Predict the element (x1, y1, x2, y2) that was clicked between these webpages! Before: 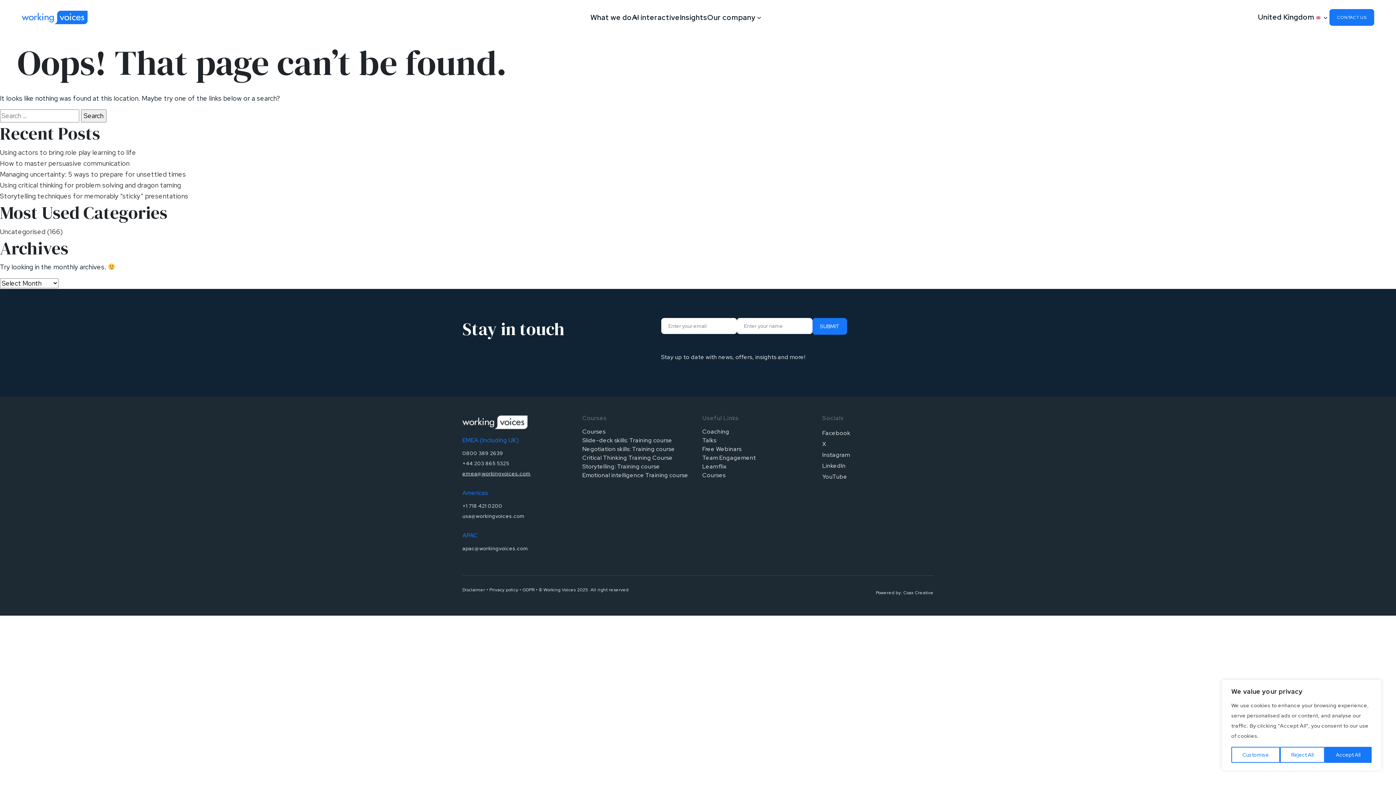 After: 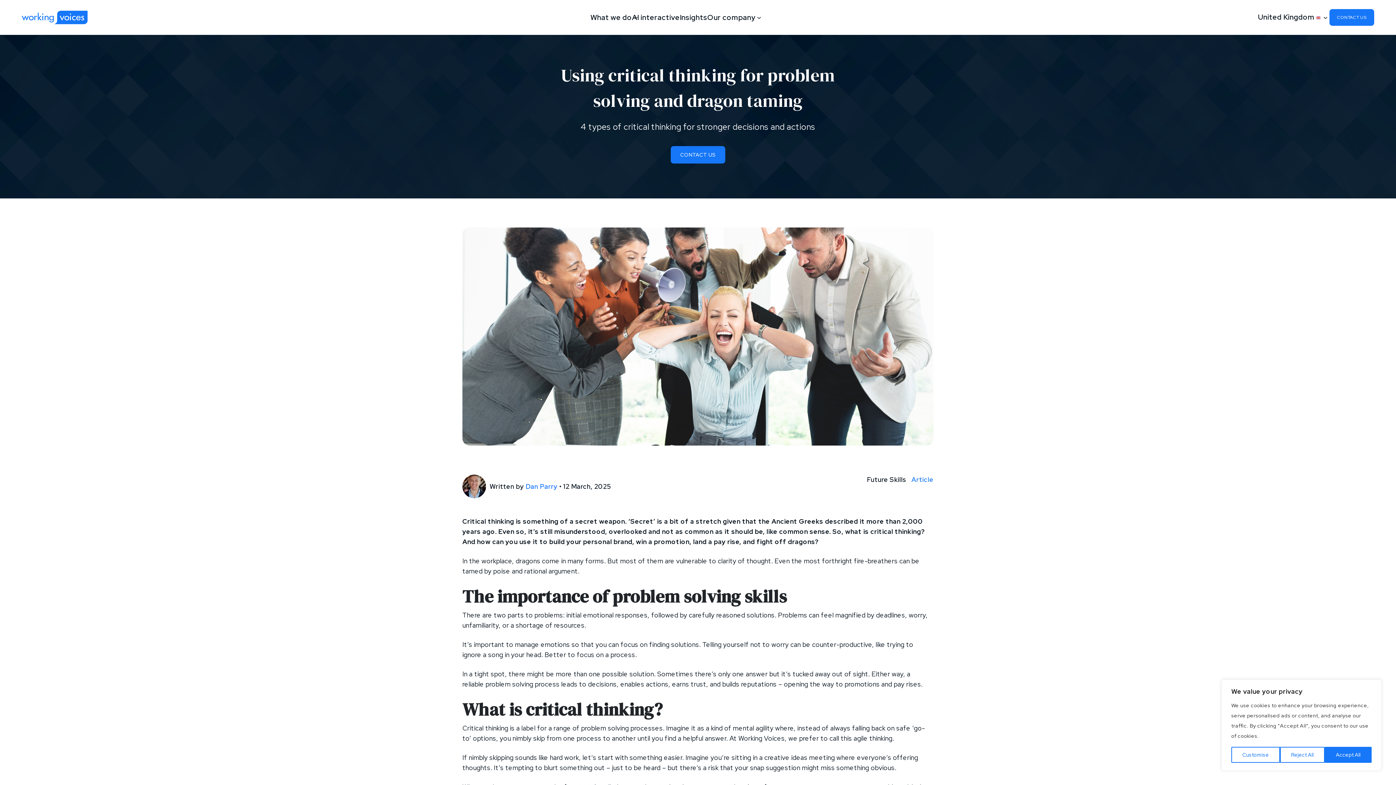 Action: label: Using critical thinking for problem solving and dragon taming bbox: (0, 181, 181, 189)